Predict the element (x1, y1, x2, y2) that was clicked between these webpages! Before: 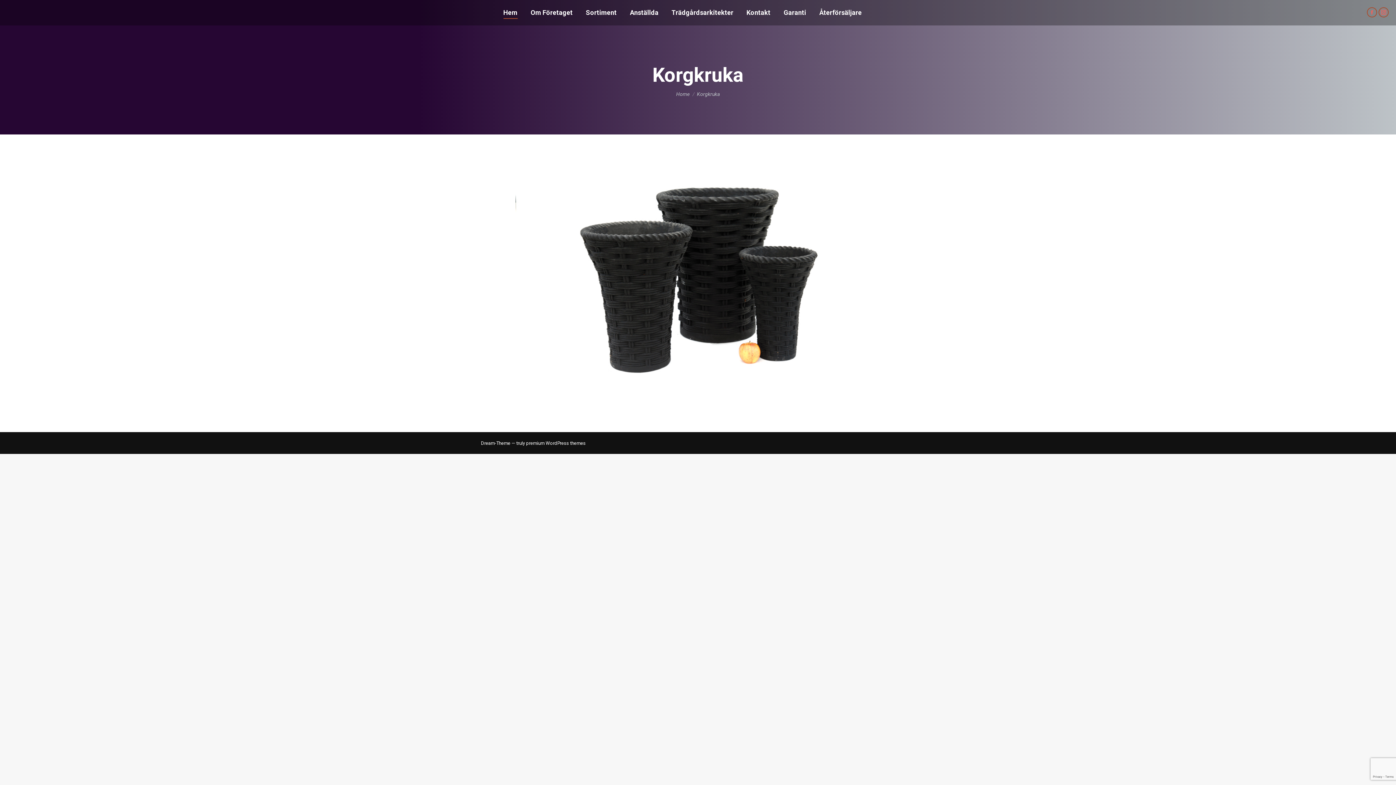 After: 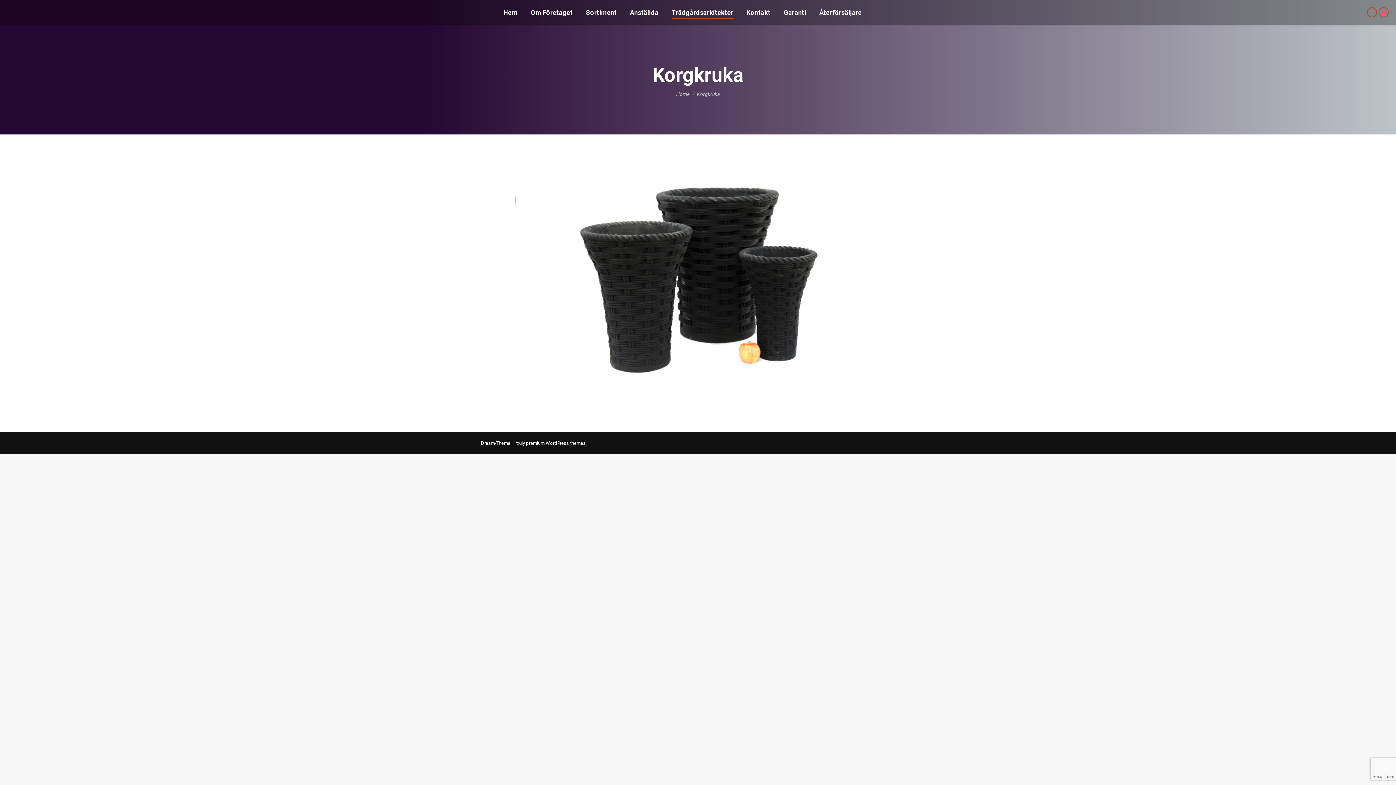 Action: label: Trädgårdsarkitekter bbox: (670, 6, 735, 18)